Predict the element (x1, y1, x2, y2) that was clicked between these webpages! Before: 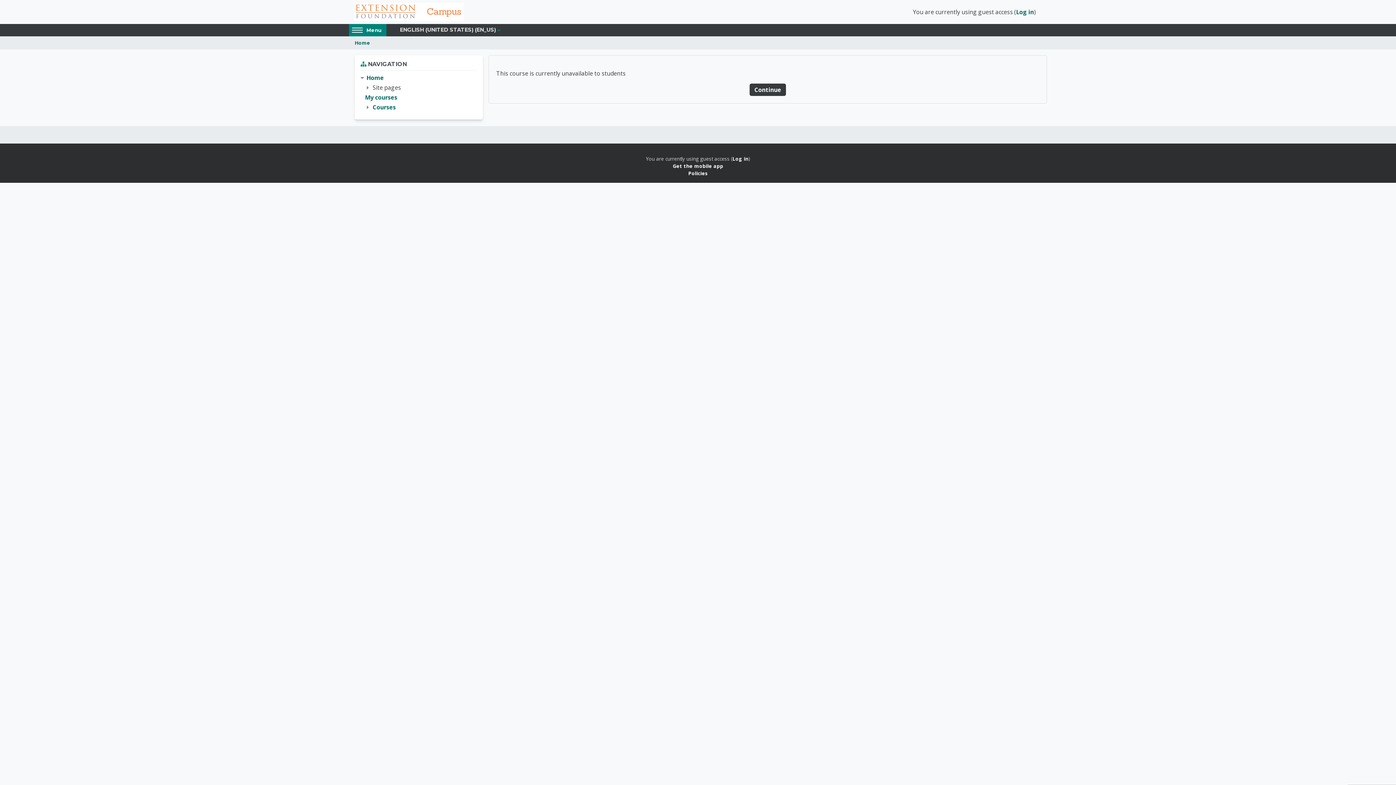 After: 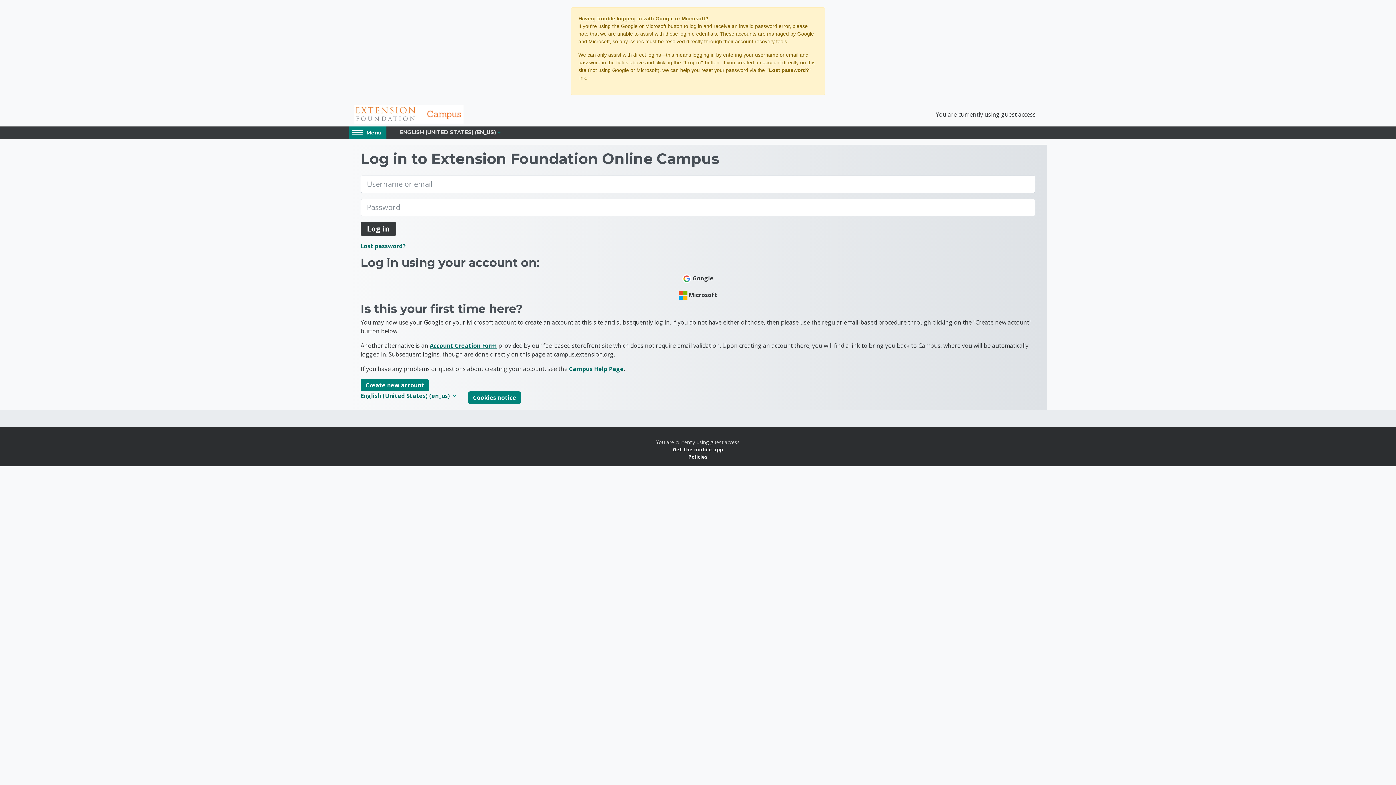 Action: label: Log in bbox: (1016, 7, 1034, 15)